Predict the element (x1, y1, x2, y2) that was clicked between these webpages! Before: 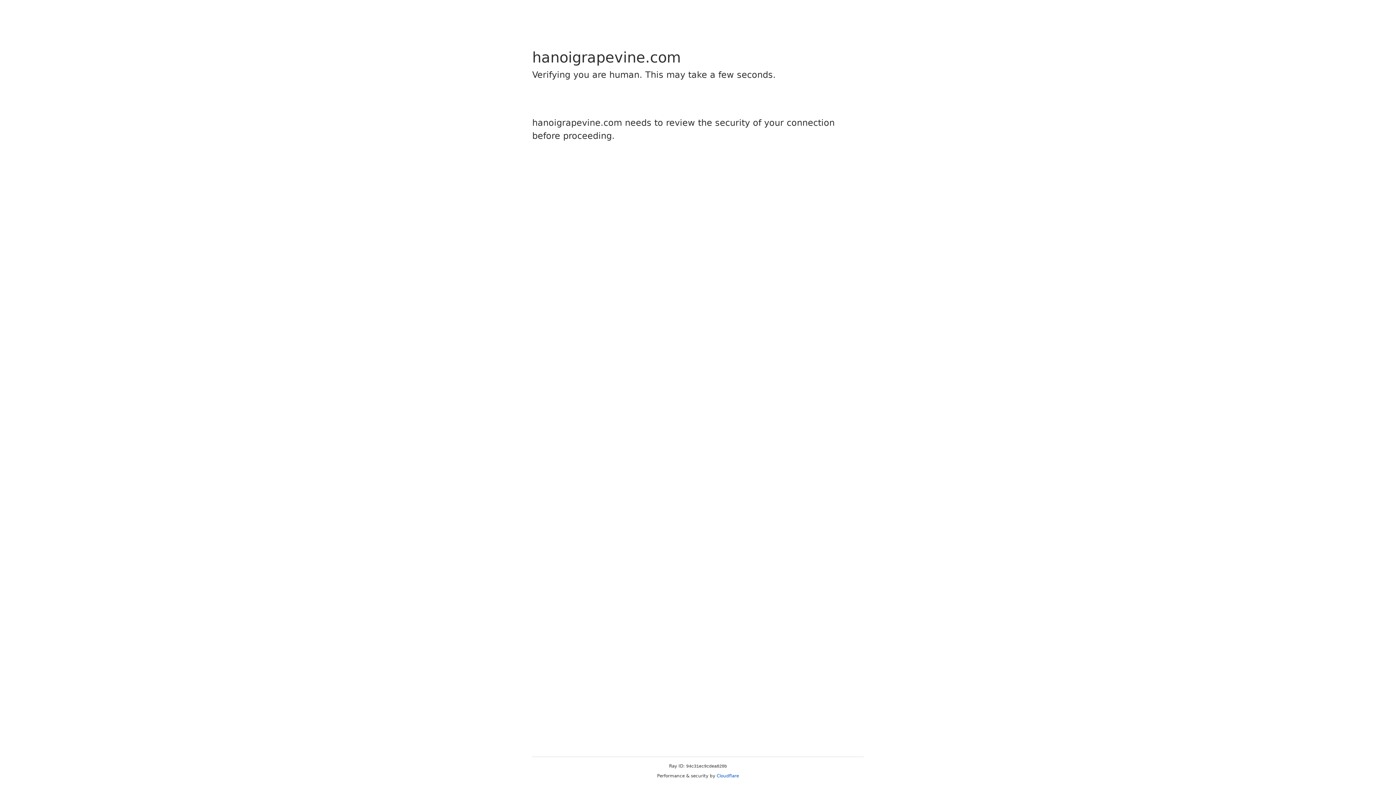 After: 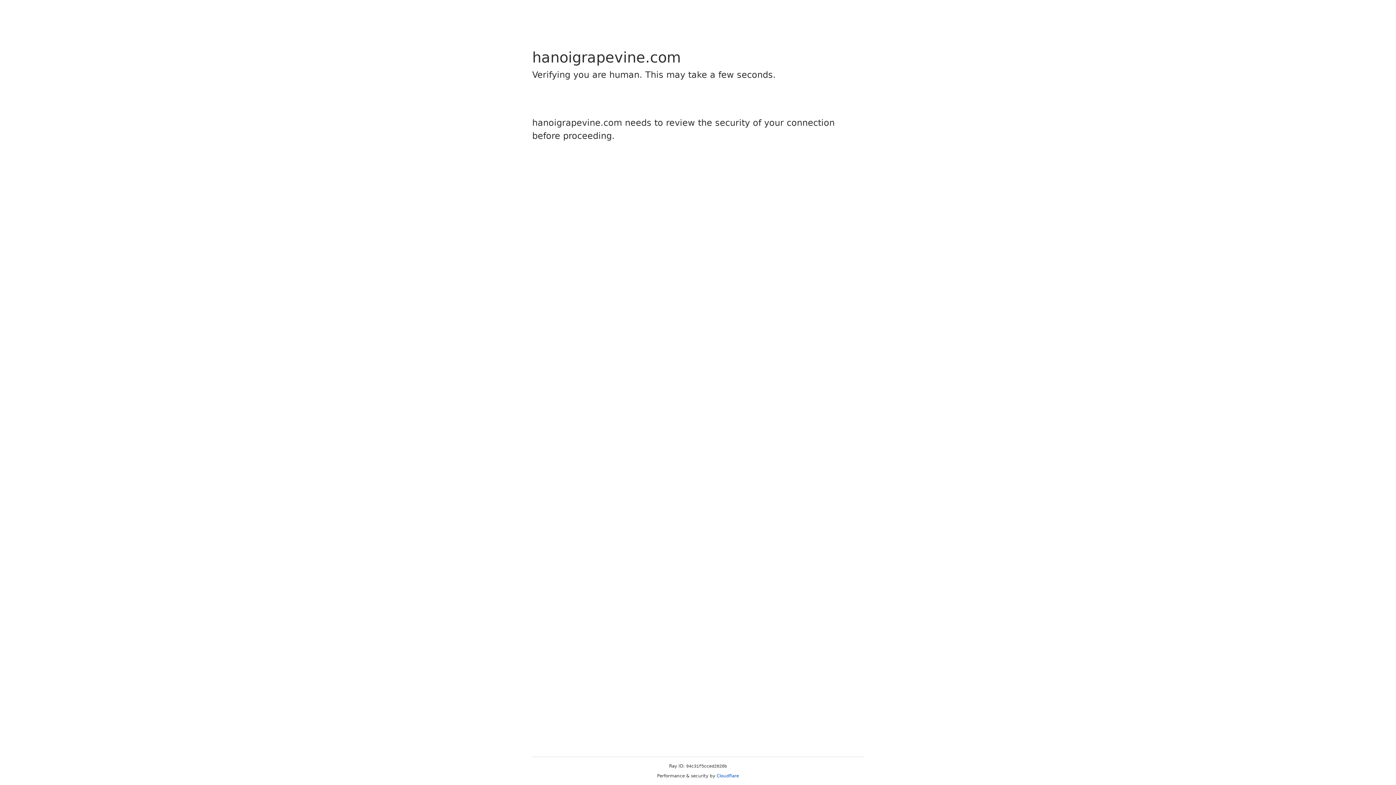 Action: bbox: (716, 773, 739, 778) label: Cloudflare